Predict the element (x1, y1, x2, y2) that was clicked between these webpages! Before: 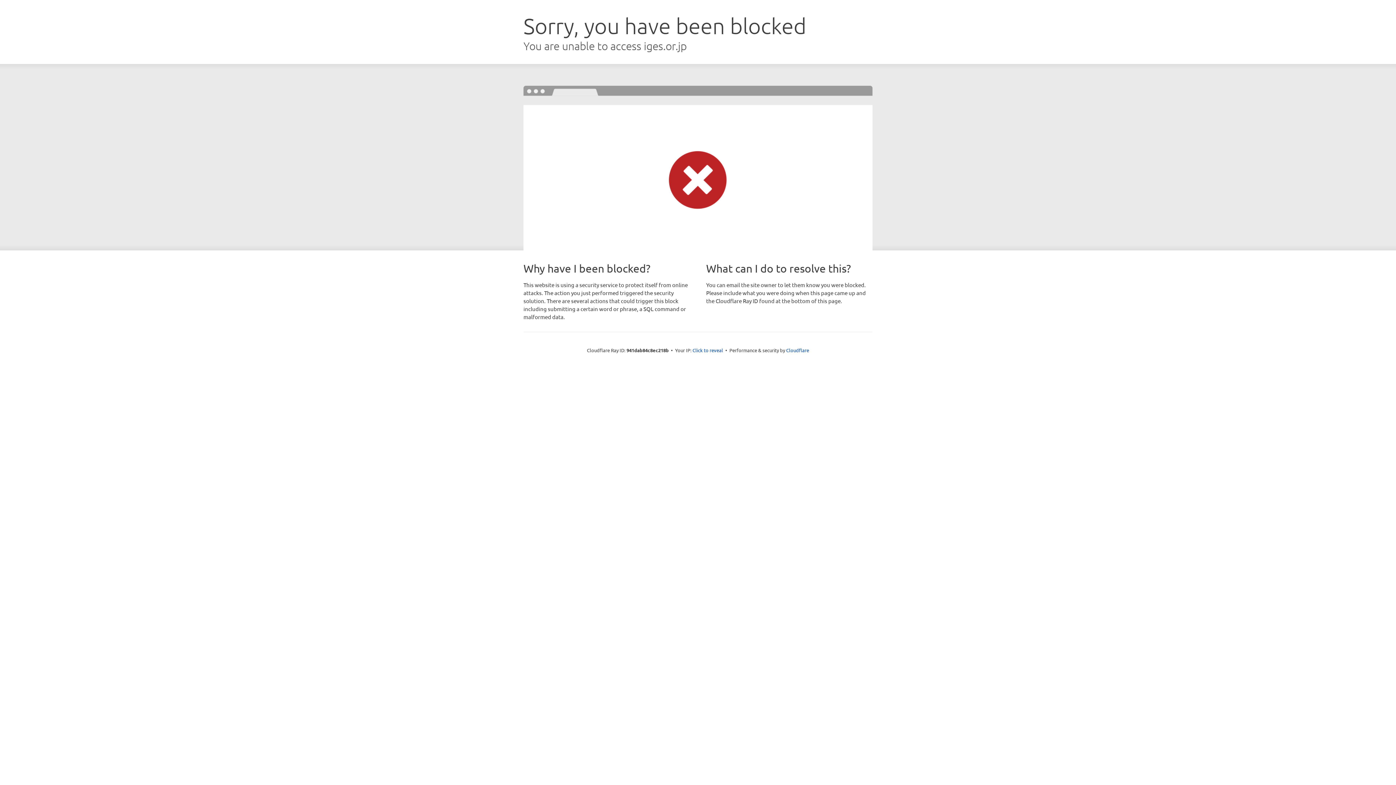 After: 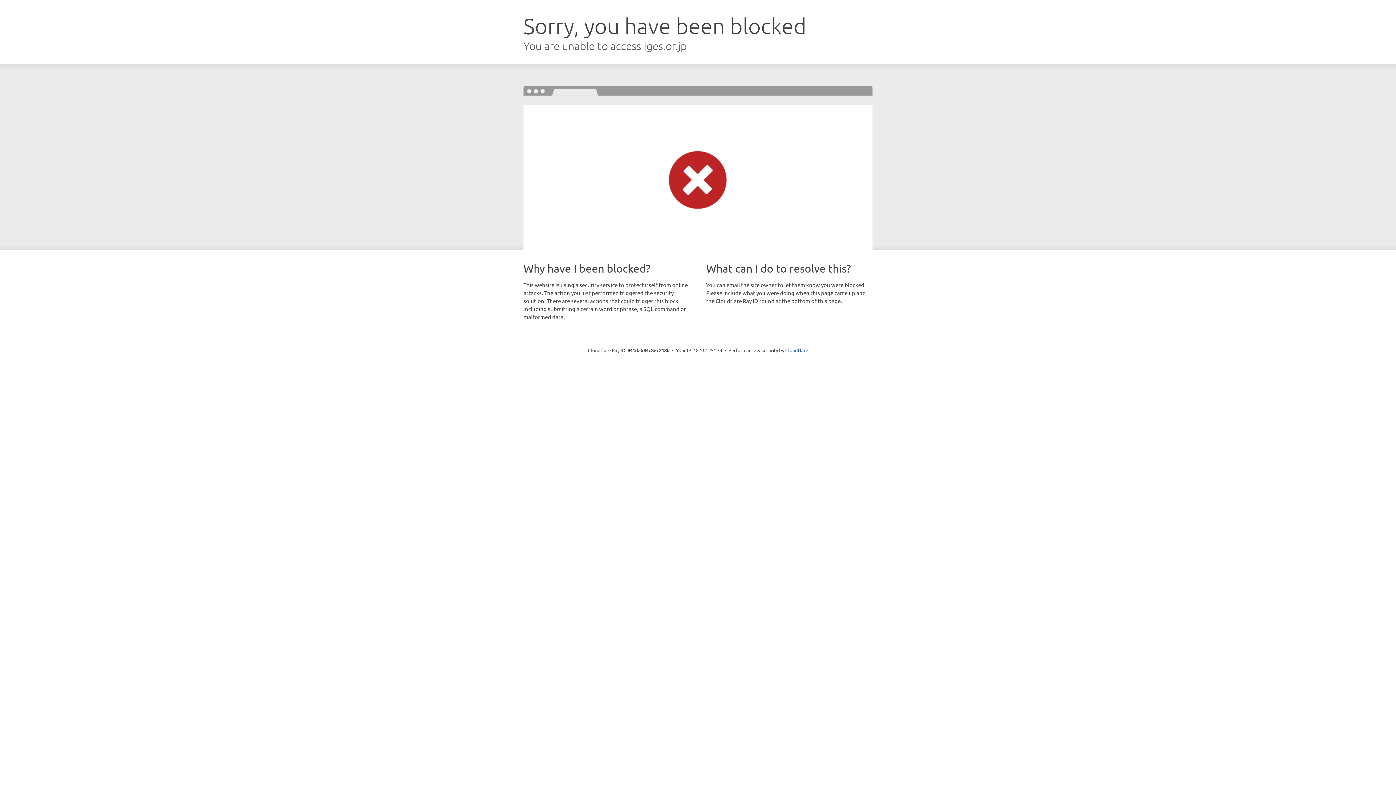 Action: bbox: (692, 346, 723, 353) label: Click to reveal